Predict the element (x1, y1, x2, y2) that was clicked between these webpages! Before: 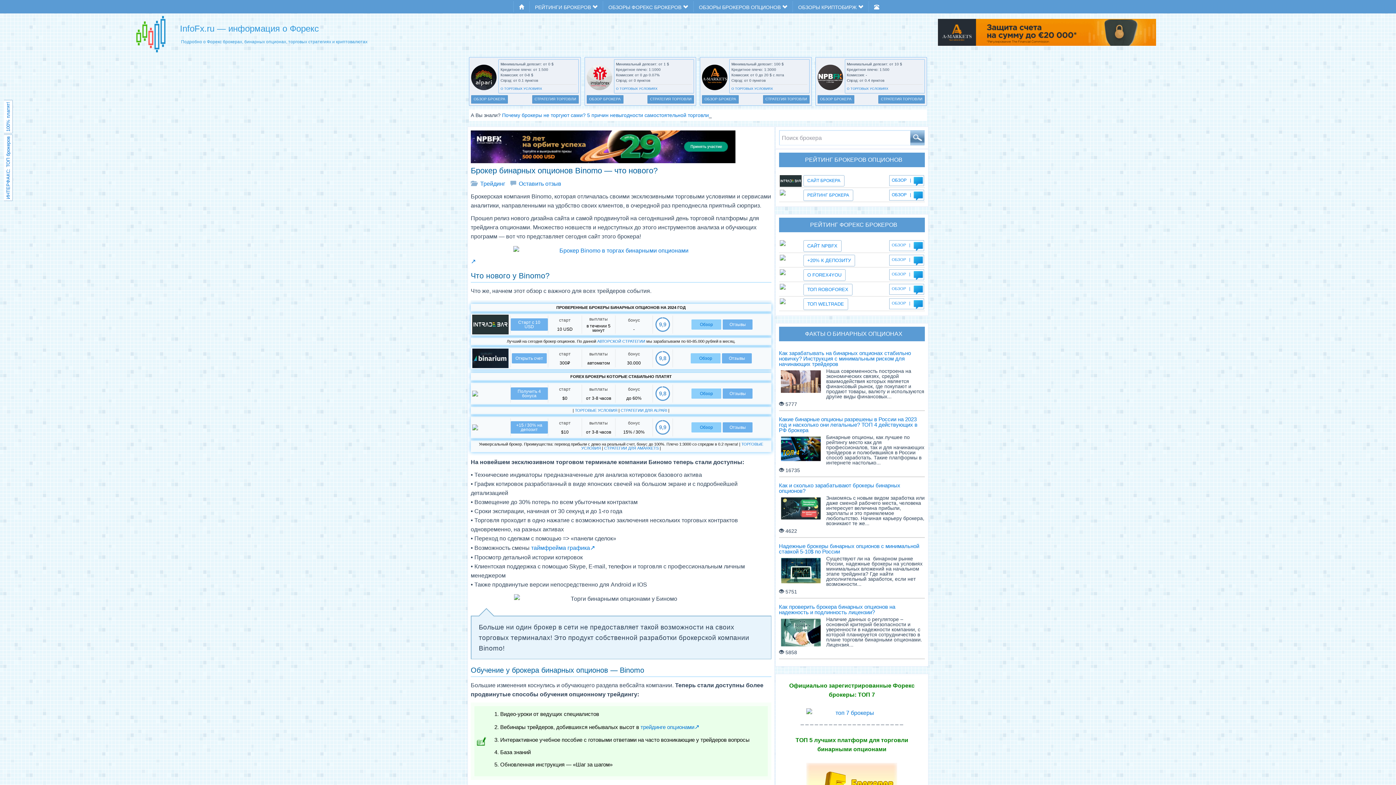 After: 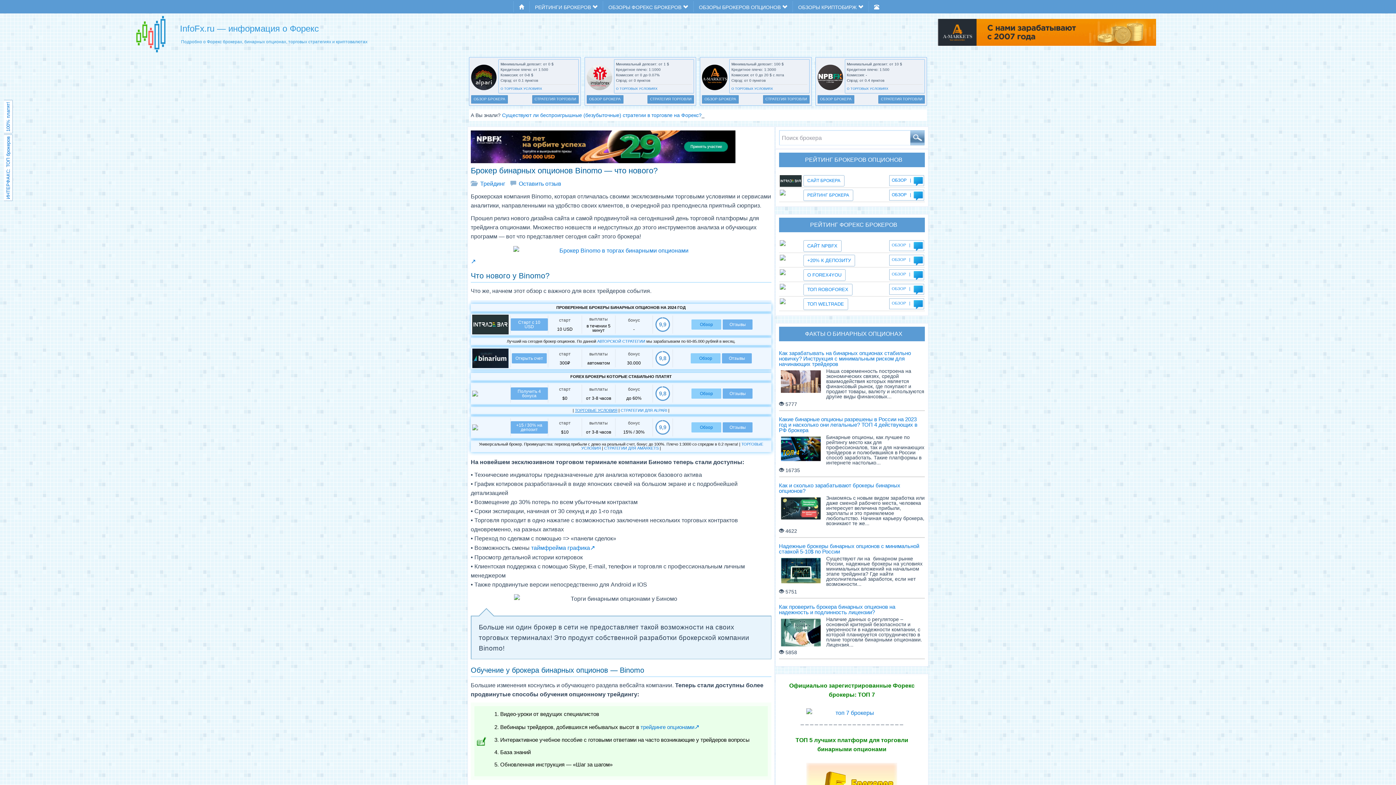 Action: label: ТОРГОВЫЕ УСЛОВИЯ bbox: (575, 408, 617, 412)